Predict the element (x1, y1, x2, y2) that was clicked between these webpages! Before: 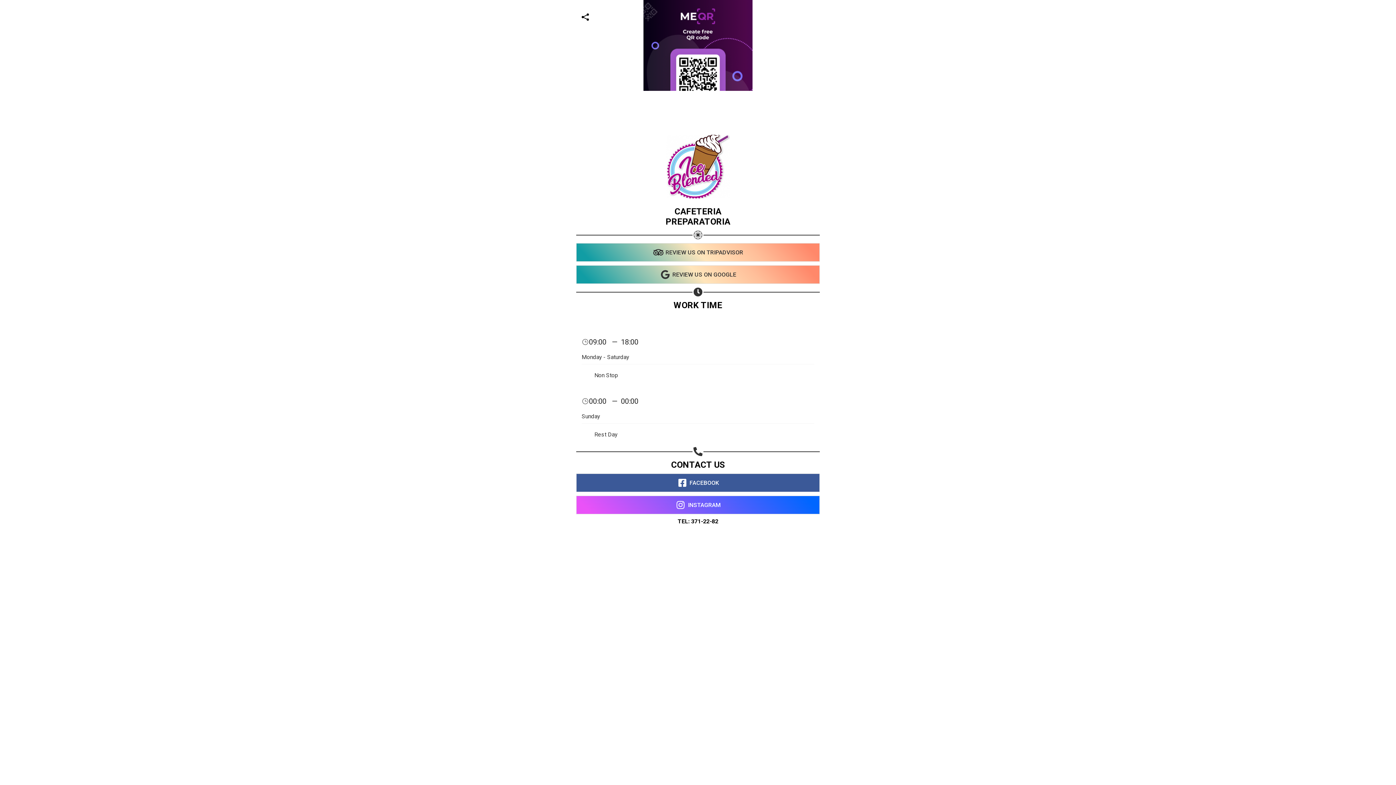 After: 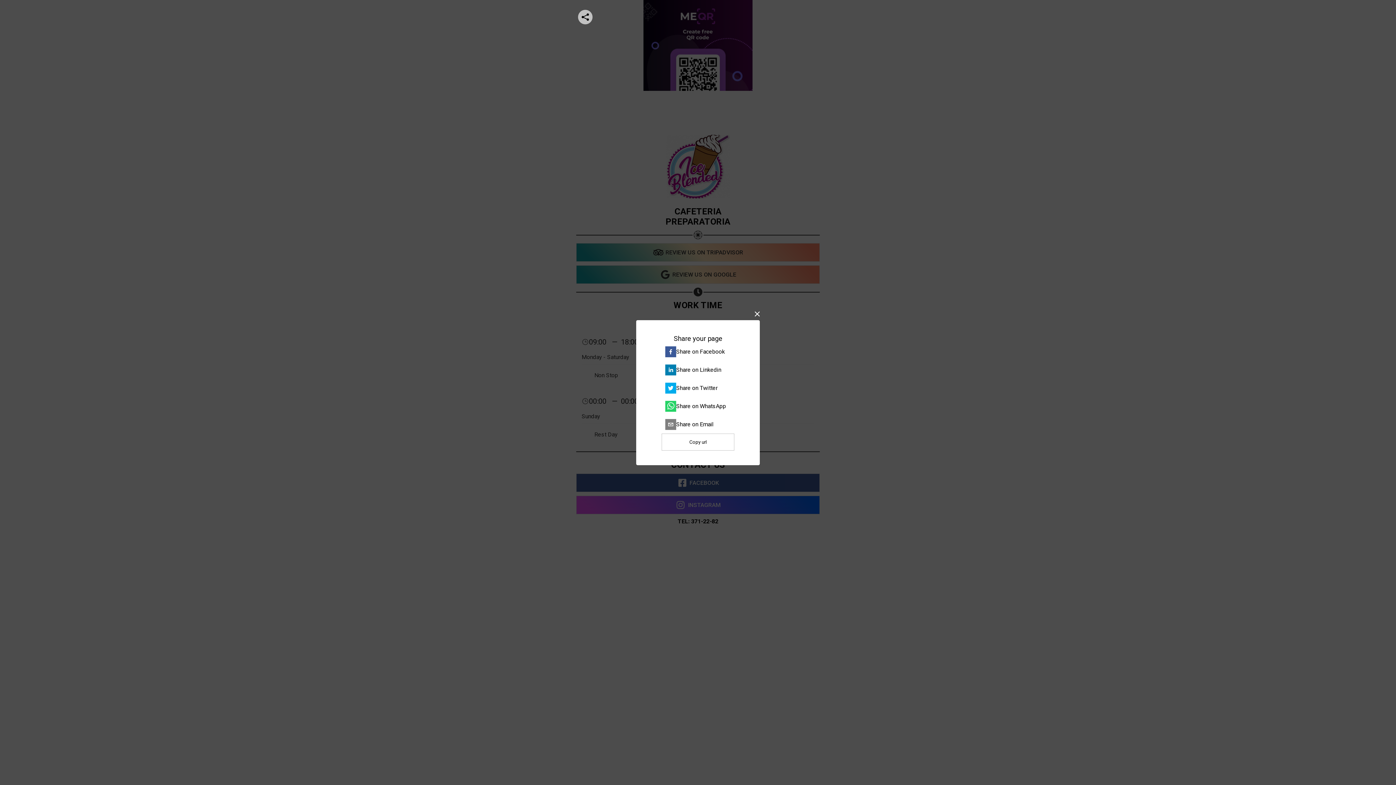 Action: bbox: (578, 9, 592, 24)